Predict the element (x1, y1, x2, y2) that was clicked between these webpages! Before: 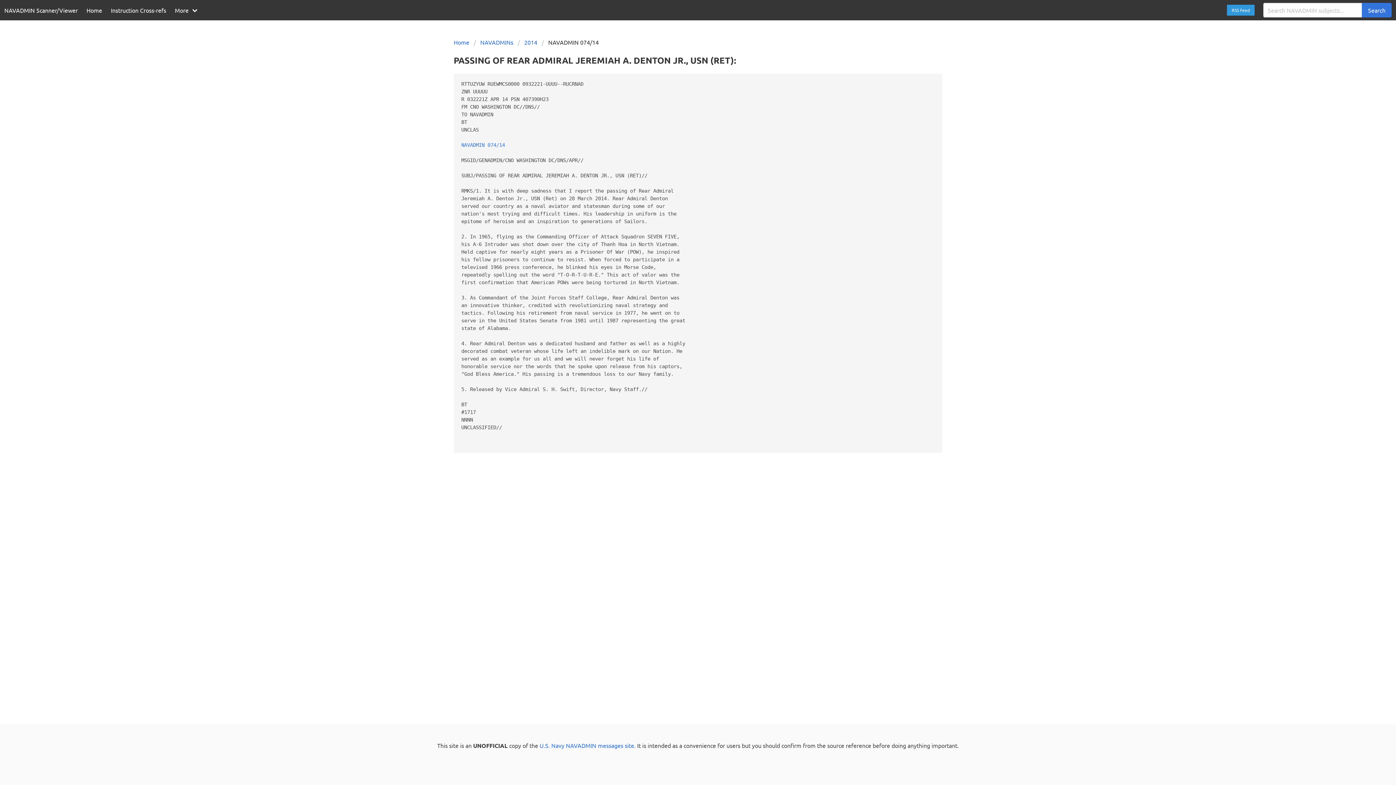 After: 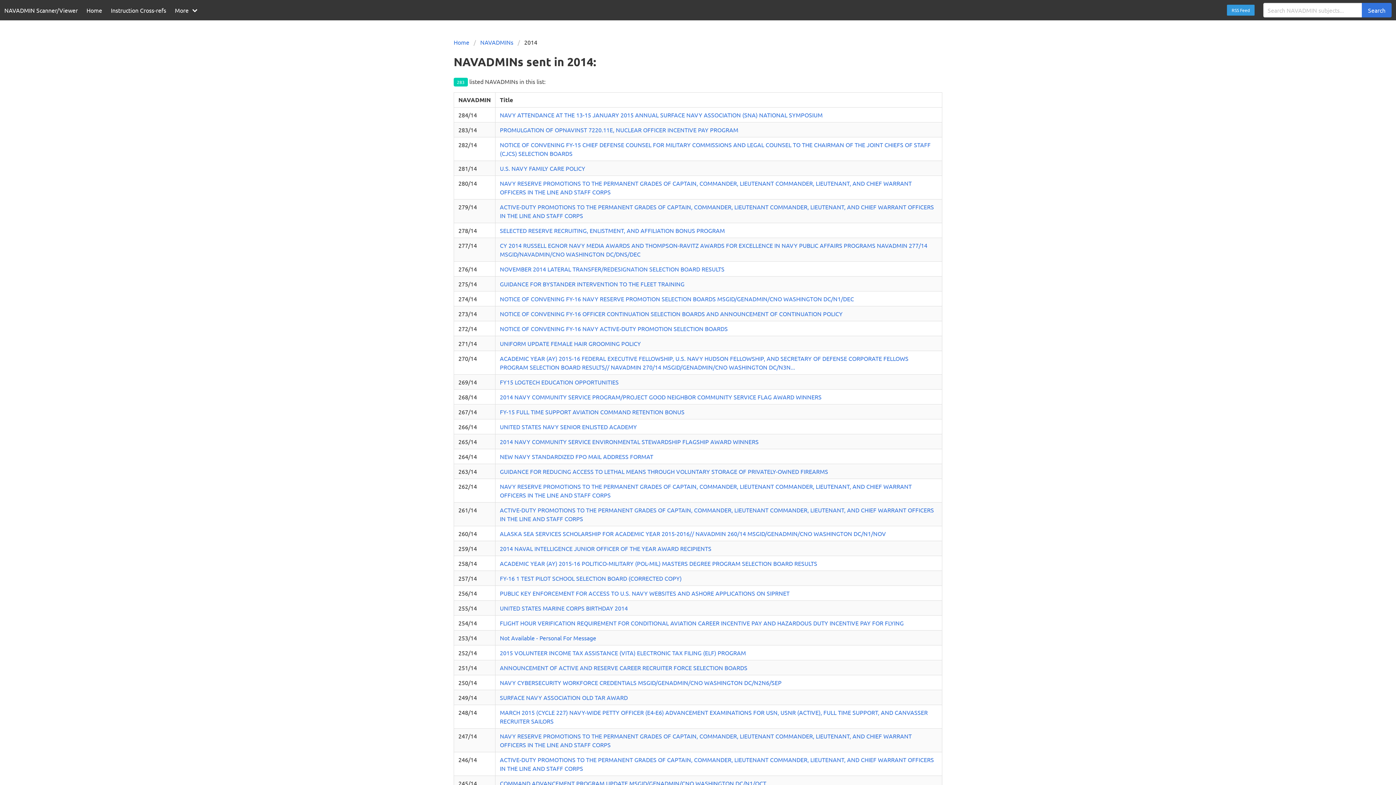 Action: label: 2014 bbox: (520, 37, 541, 46)